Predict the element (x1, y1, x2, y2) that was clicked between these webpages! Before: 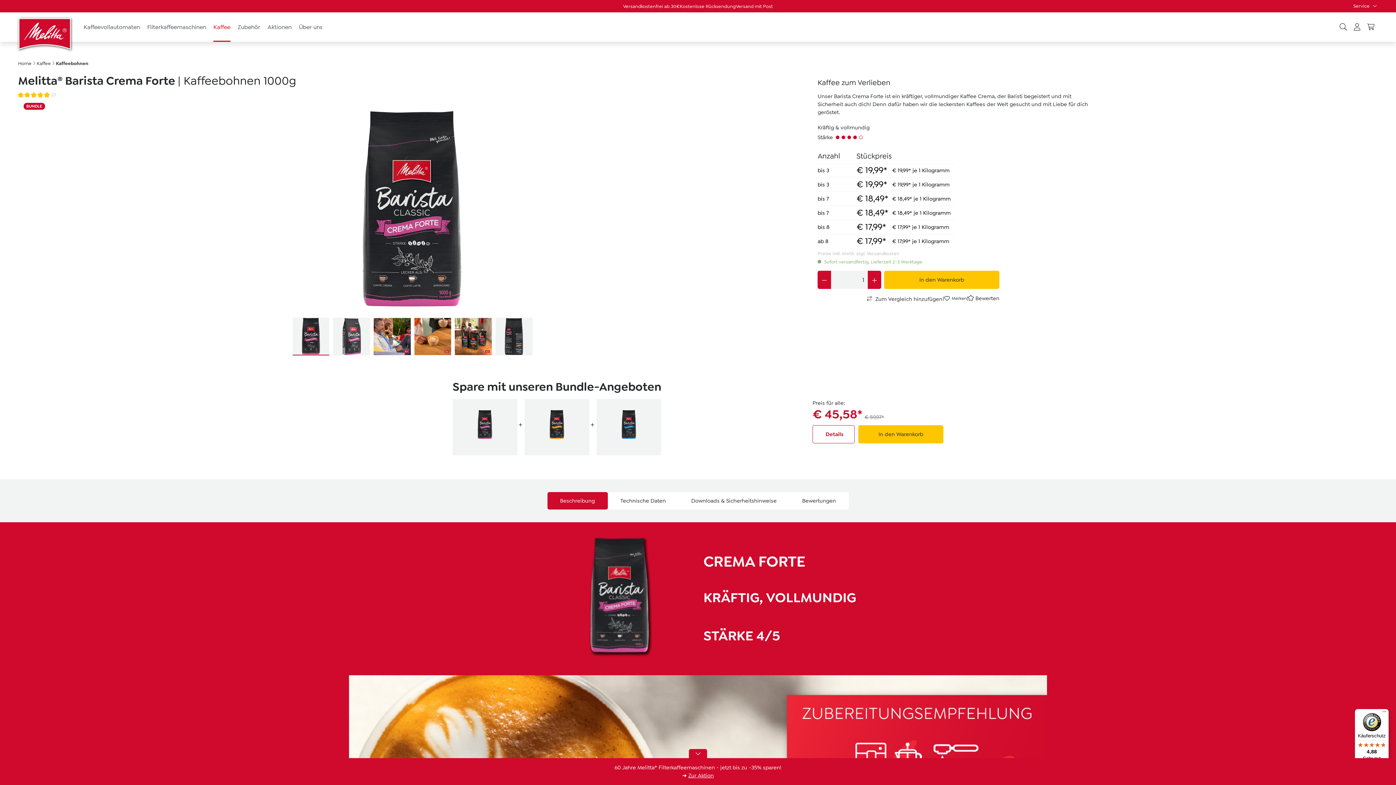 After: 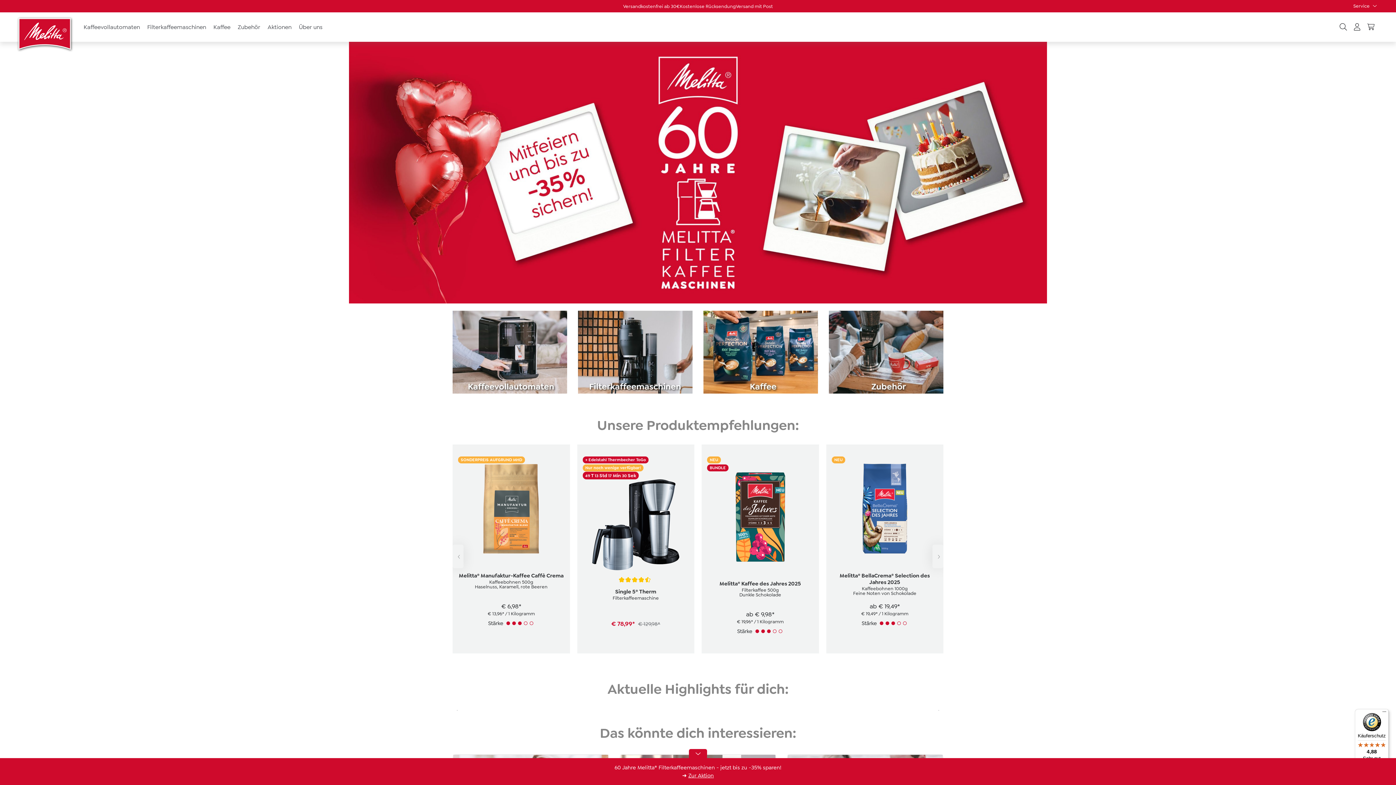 Action: bbox: (18, 60, 31, 66) label: Home